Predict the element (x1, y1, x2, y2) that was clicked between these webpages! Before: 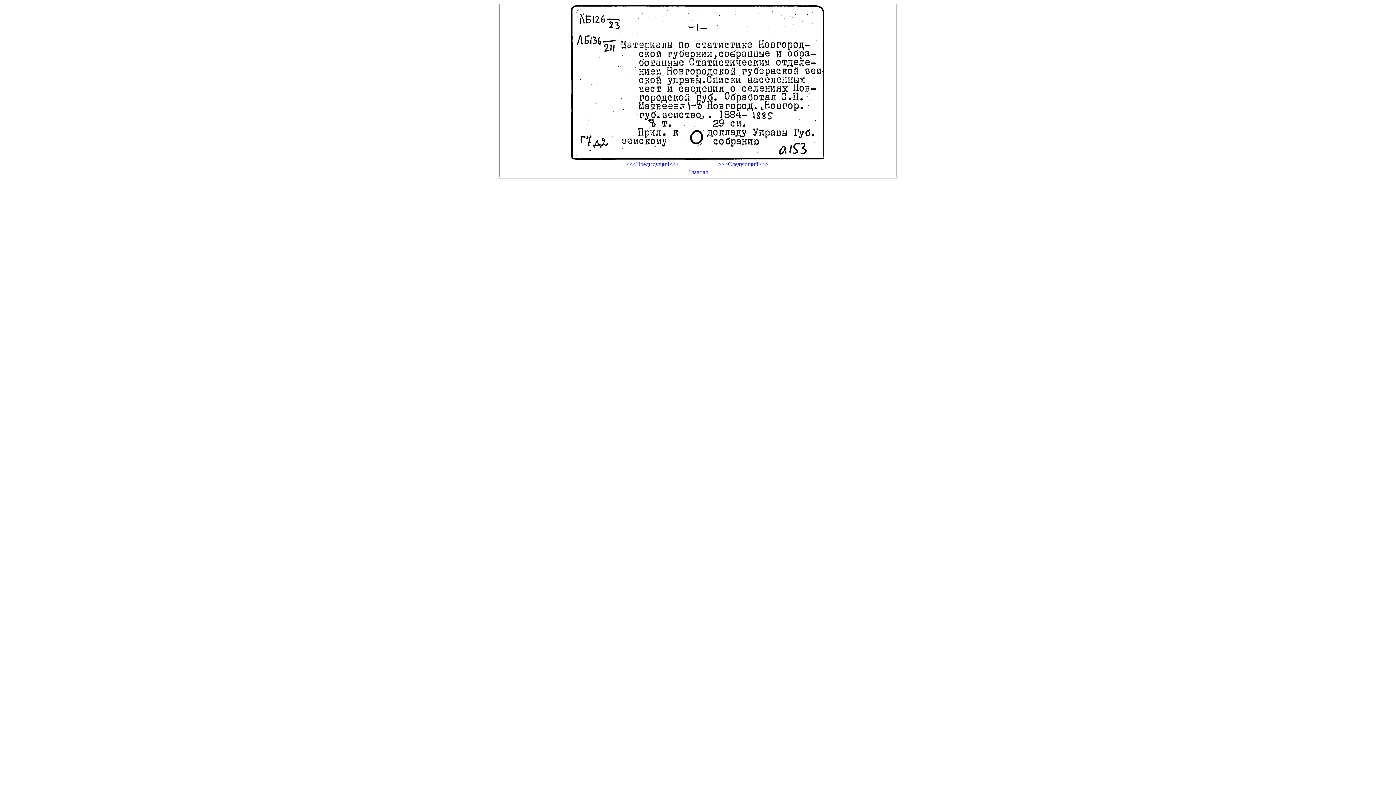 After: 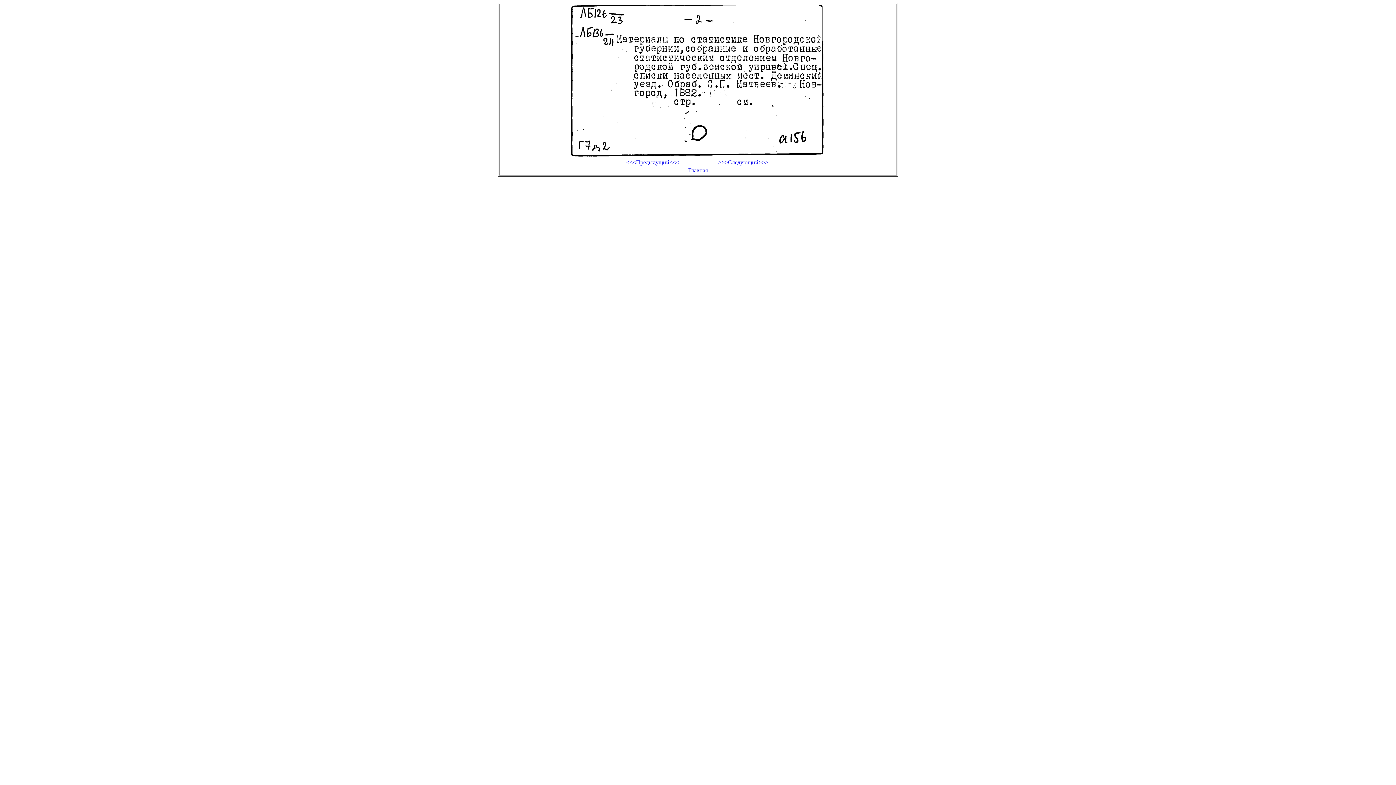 Action: label: >>>Следующий>>> bbox: (698, 161, 788, 167)